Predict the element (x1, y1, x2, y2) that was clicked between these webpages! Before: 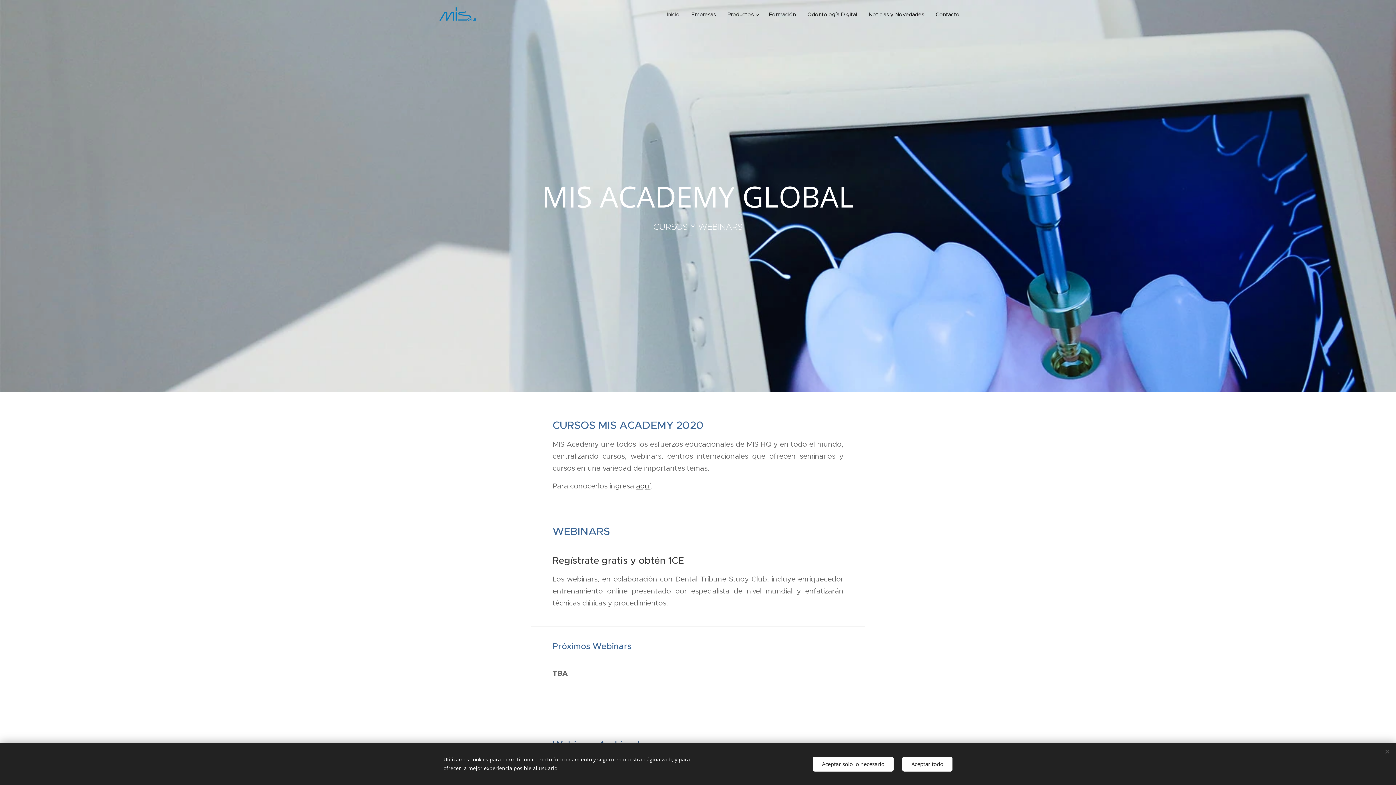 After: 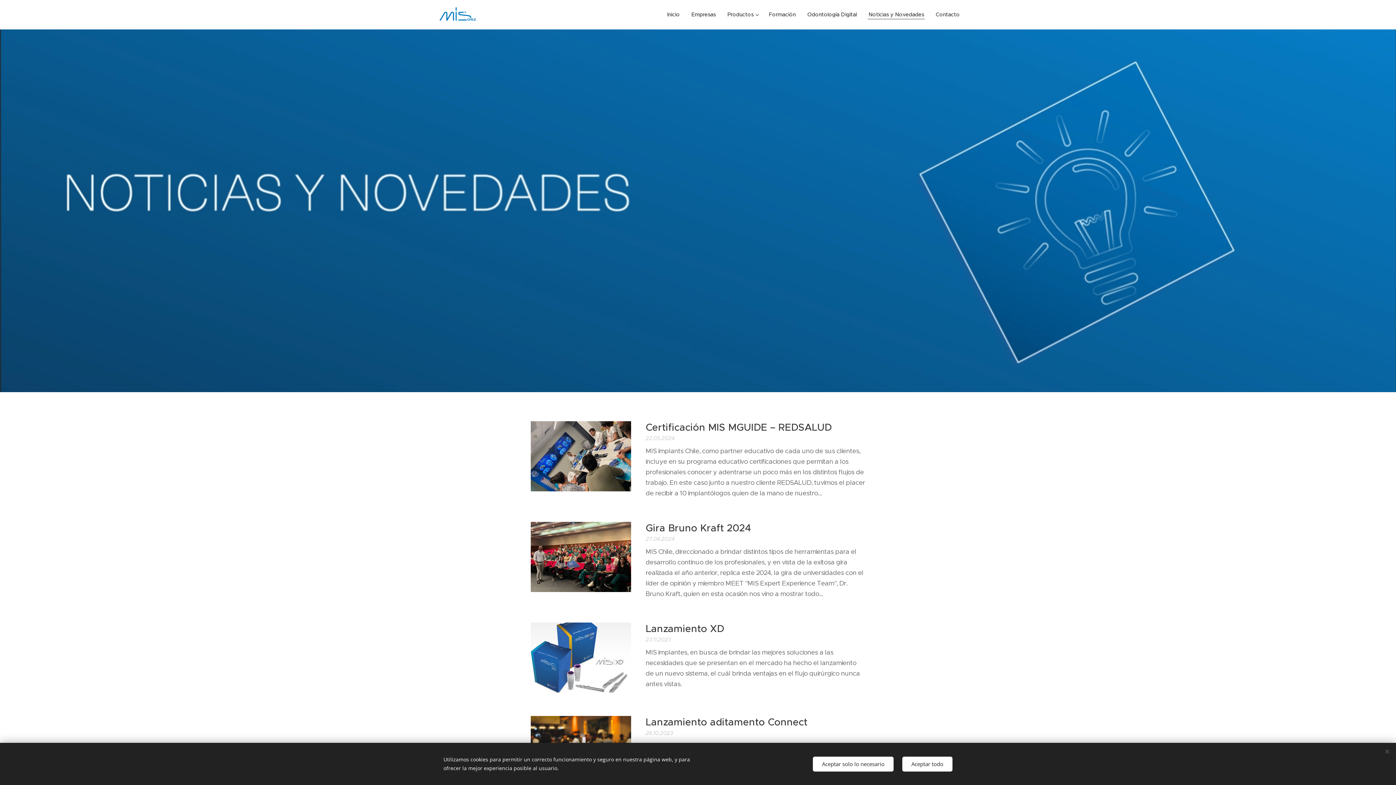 Action: label: Noticias y Novedades bbox: (862, 5, 930, 23)